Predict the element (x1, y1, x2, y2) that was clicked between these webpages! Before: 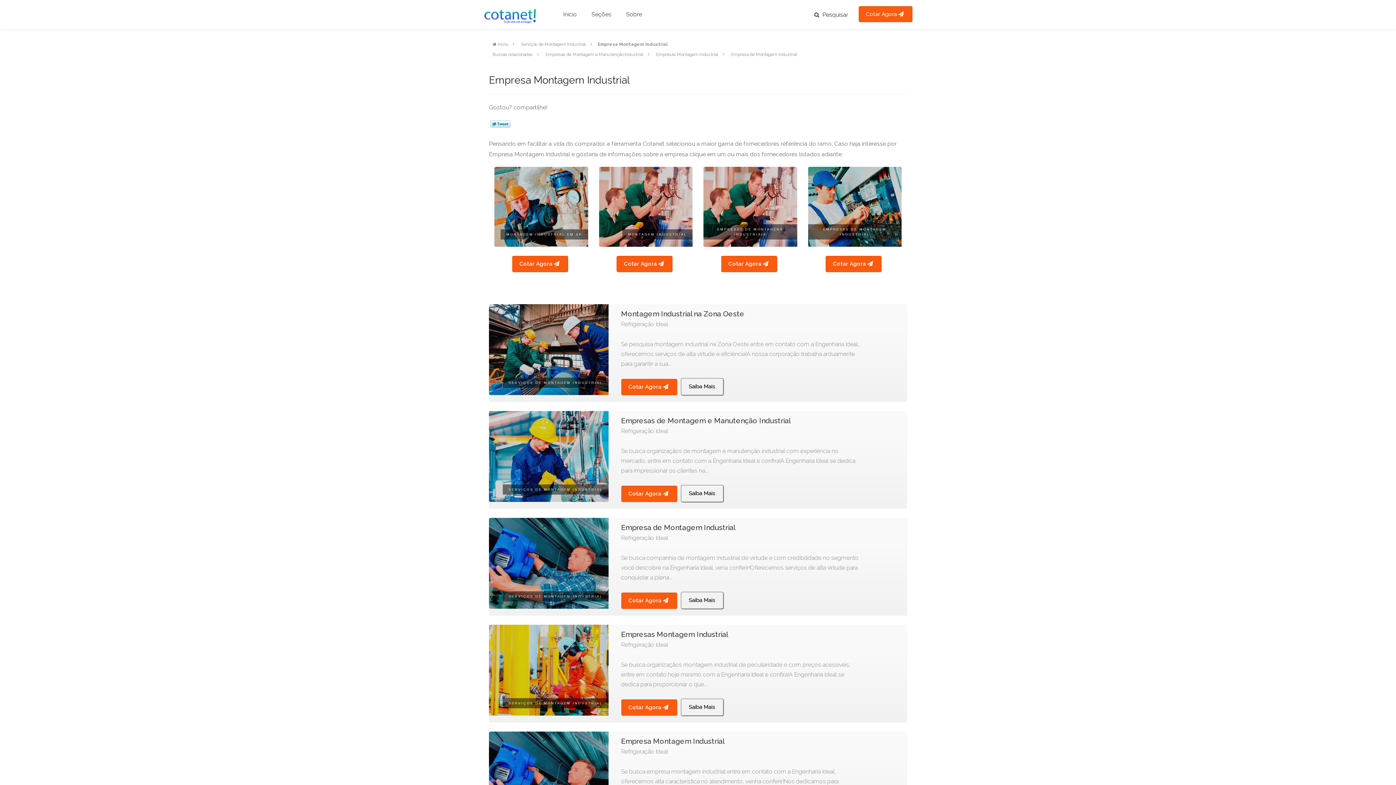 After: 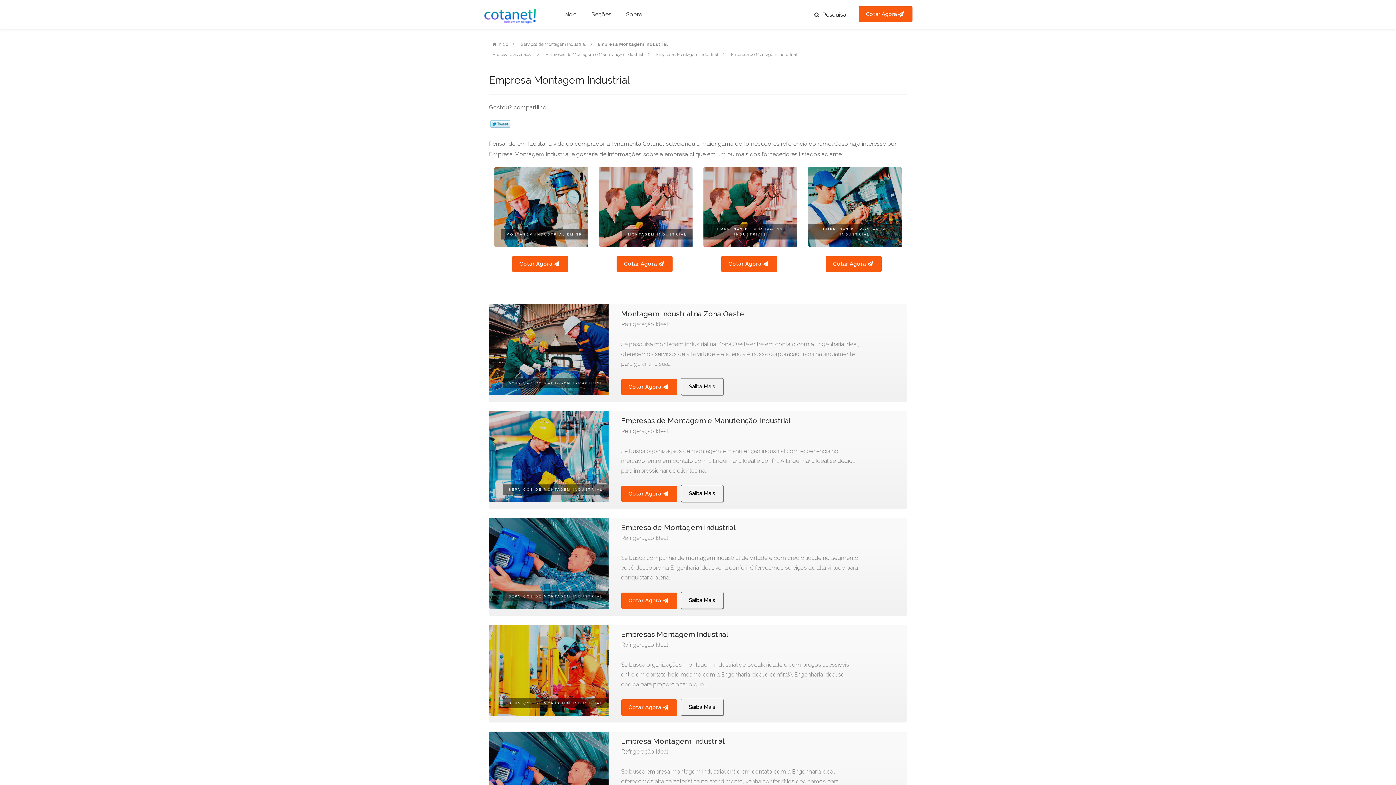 Action: bbox: (490, 120, 510, 126)